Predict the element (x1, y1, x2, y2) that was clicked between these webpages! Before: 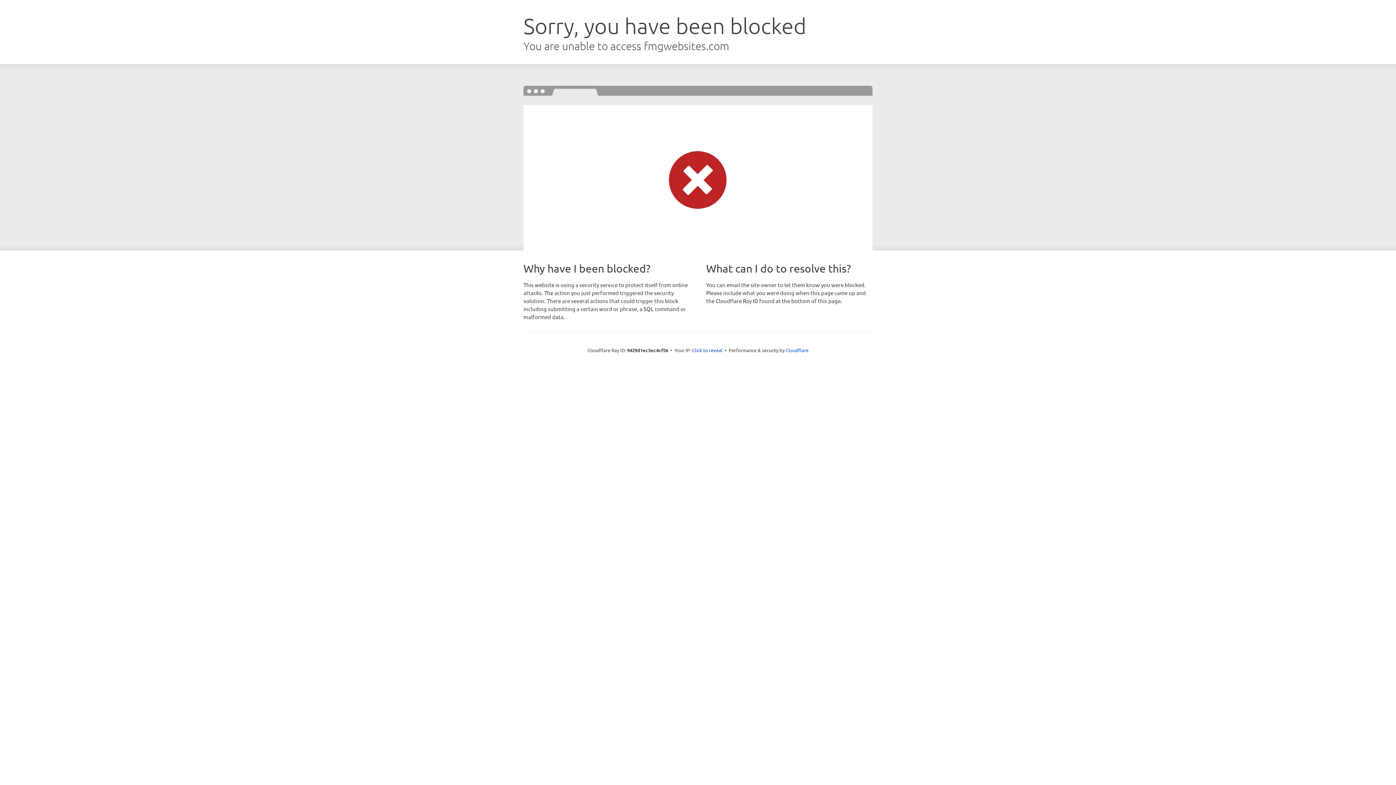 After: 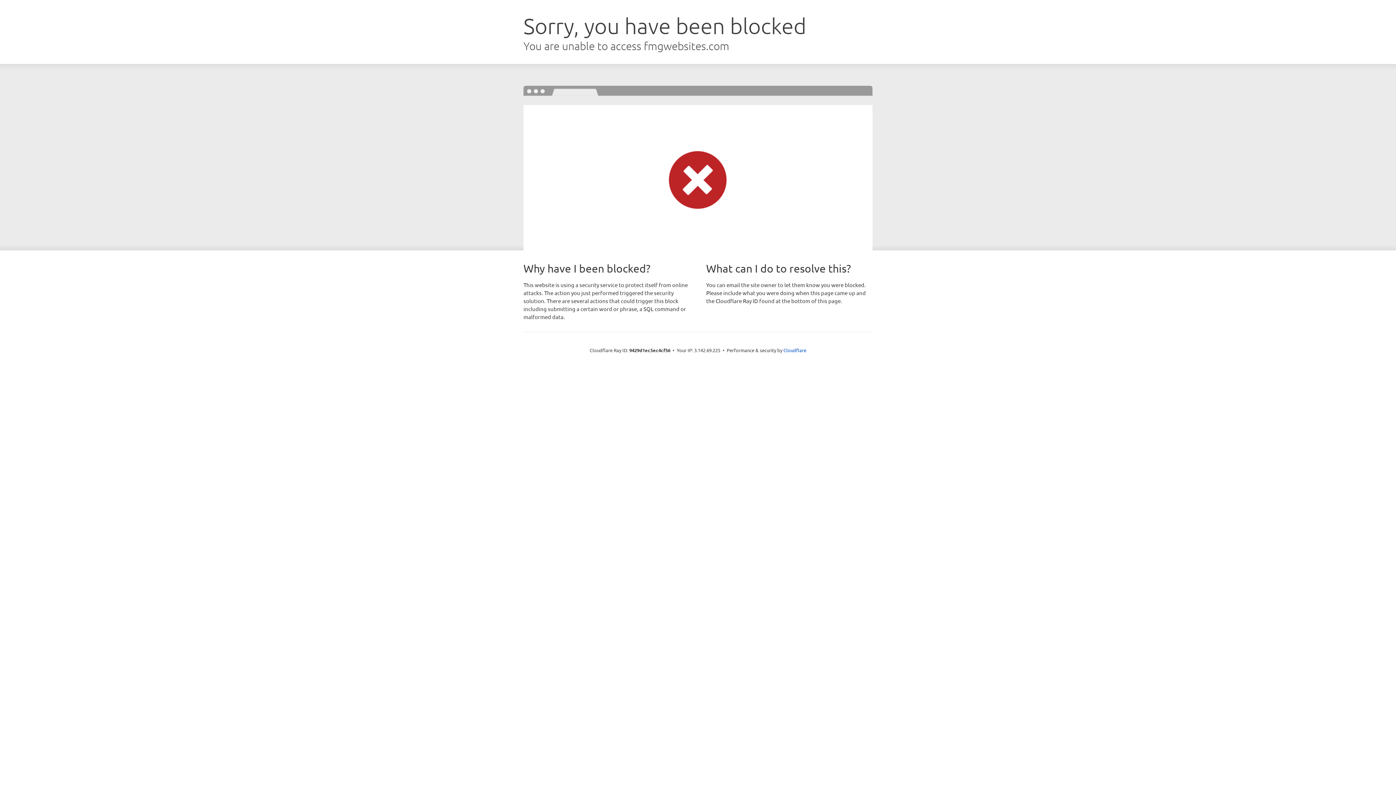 Action: bbox: (692, 346, 722, 353) label: Click to reveal